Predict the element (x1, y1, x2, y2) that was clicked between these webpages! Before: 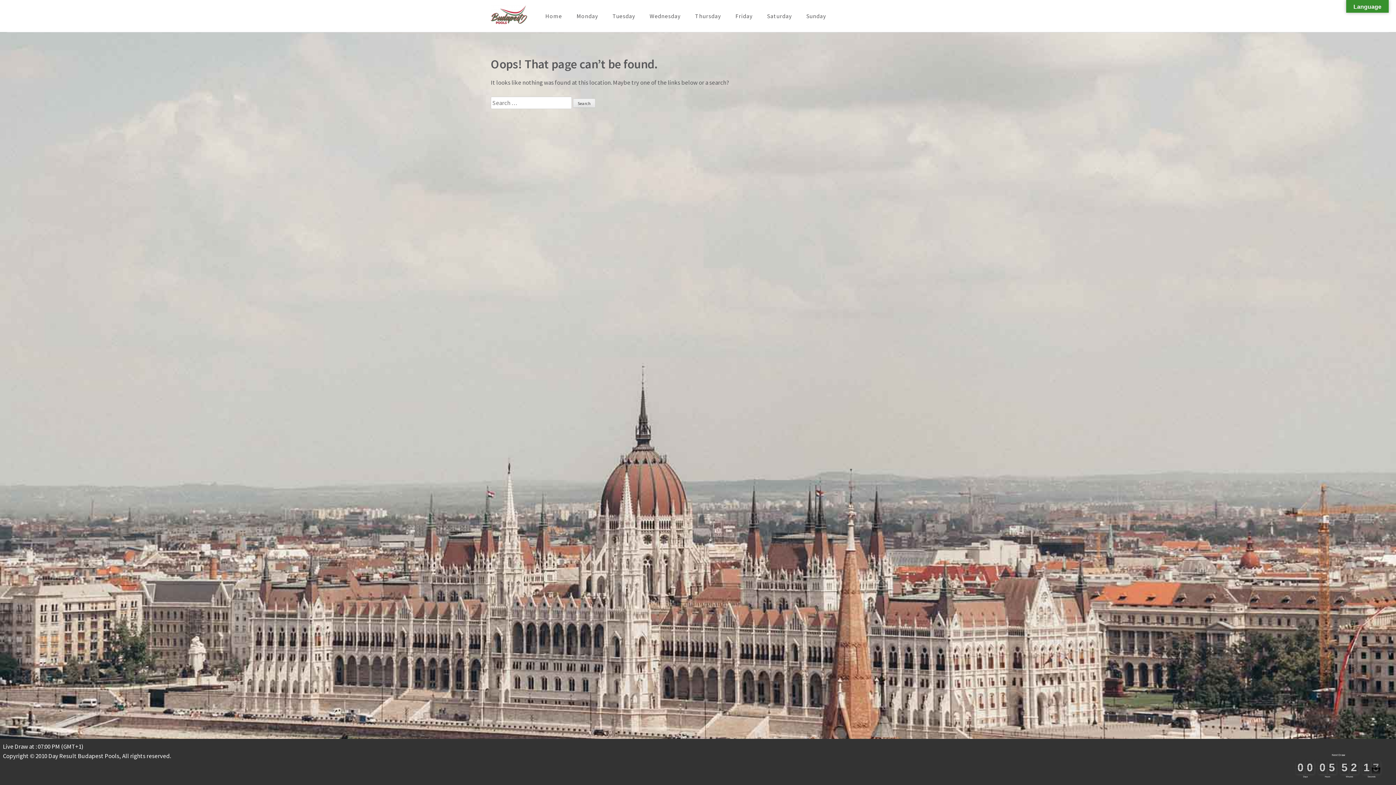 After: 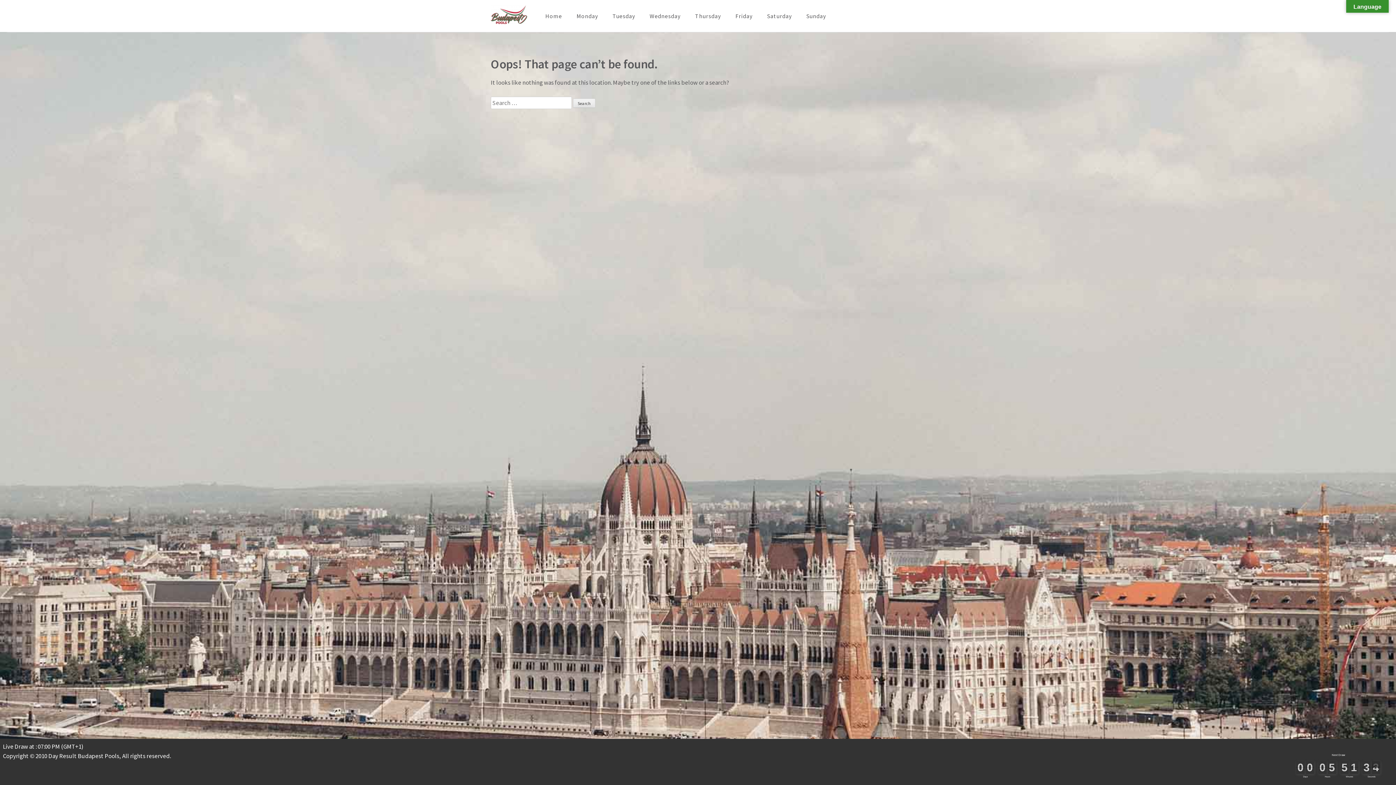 Action: bbox: (1284, 751, 1393, 780)